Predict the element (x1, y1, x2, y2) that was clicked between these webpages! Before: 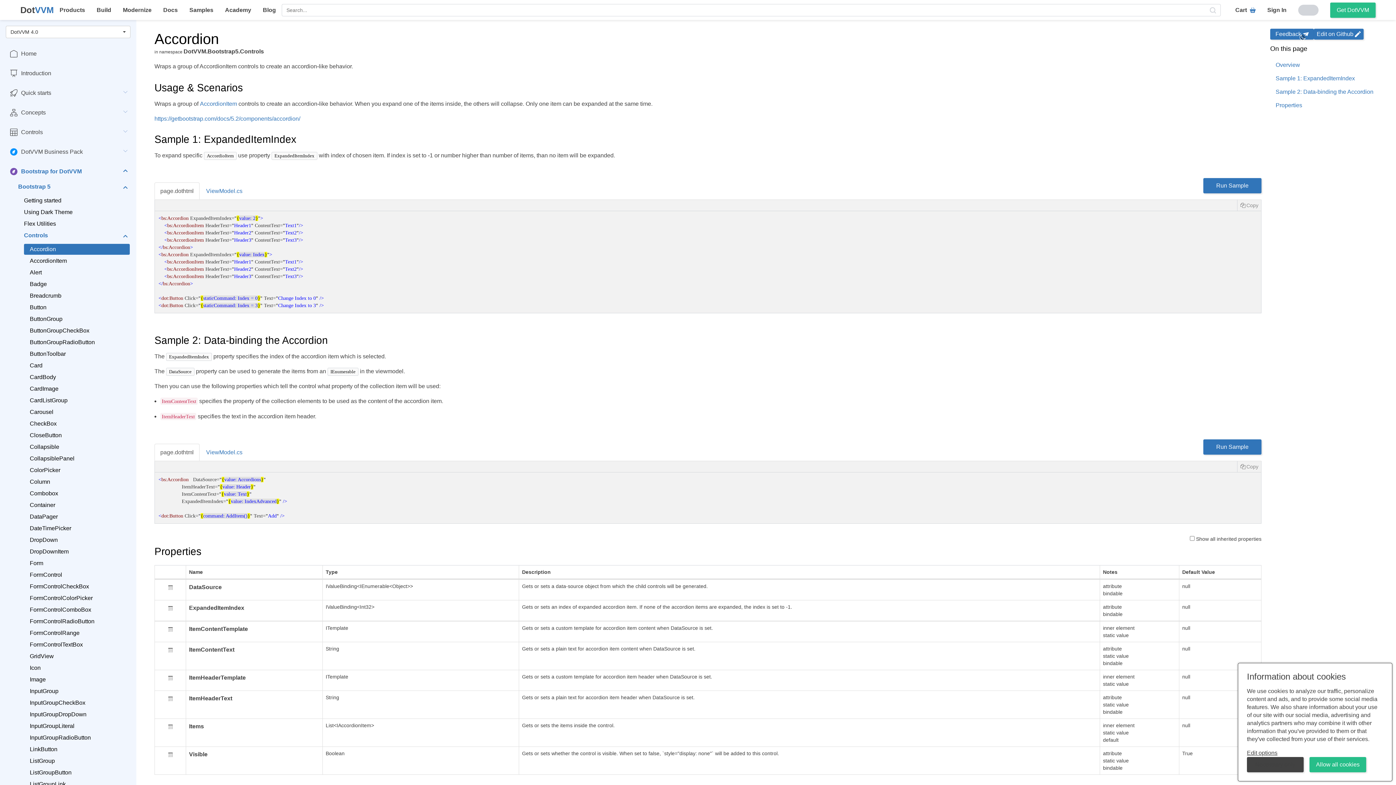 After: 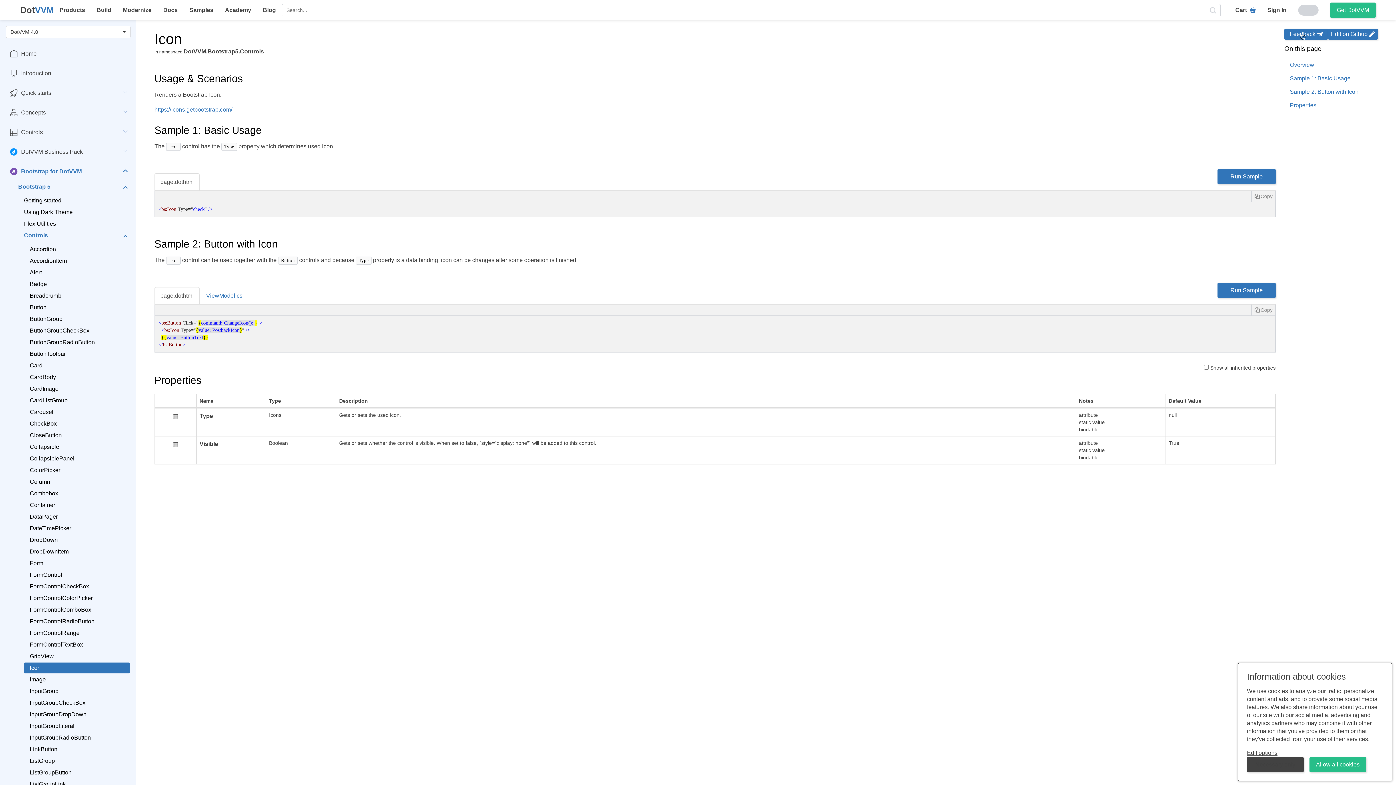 Action: bbox: (24, 662, 129, 673) label: Icon